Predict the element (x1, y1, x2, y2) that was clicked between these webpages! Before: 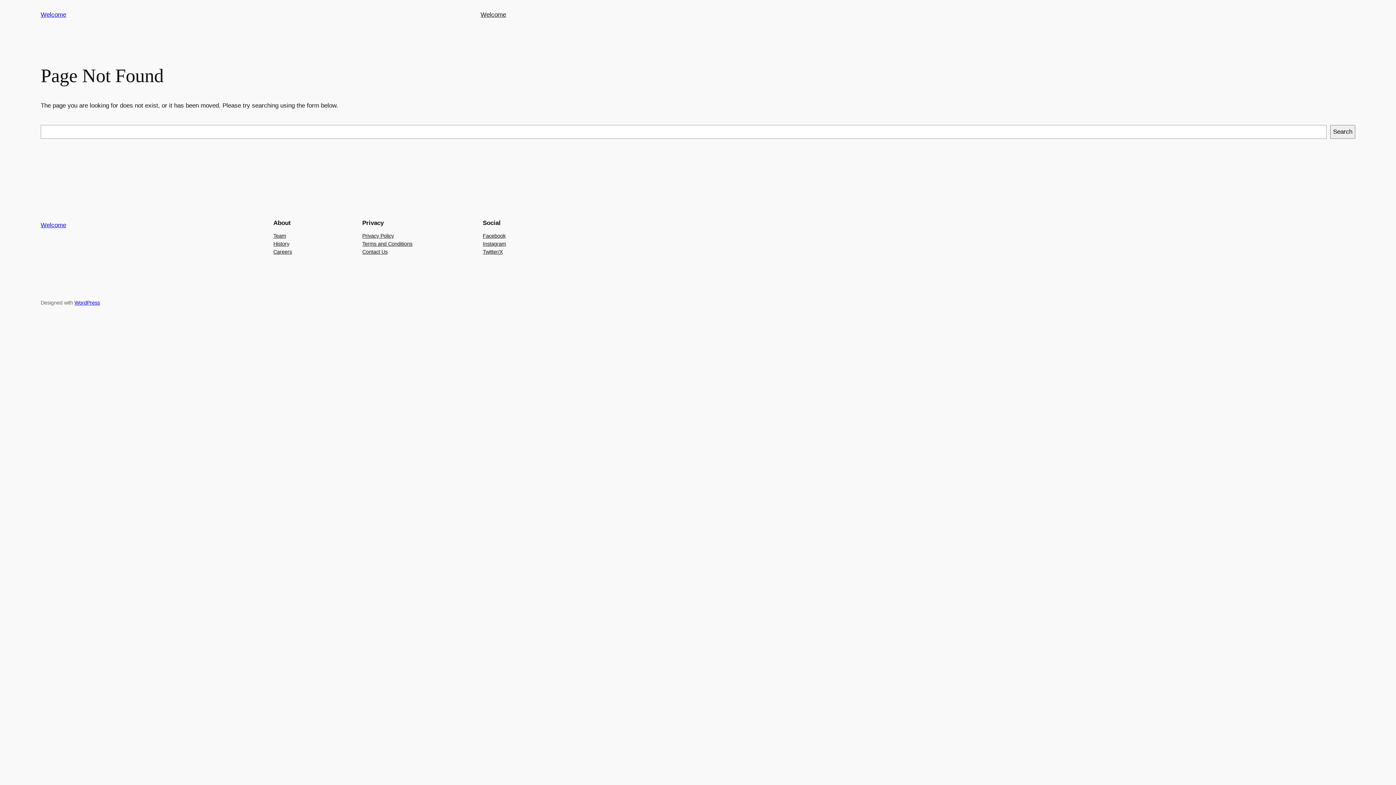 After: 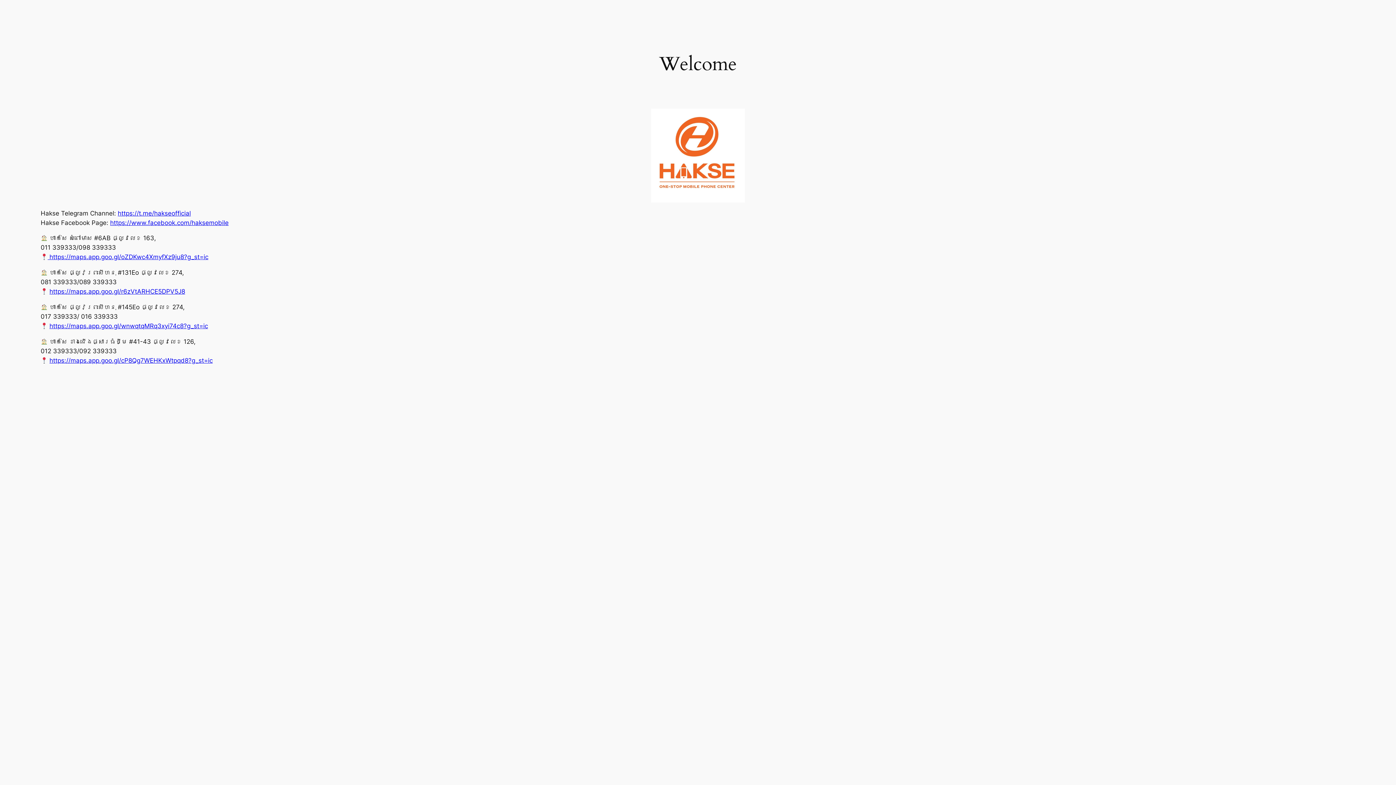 Action: label: Welcome bbox: (40, 11, 66, 18)